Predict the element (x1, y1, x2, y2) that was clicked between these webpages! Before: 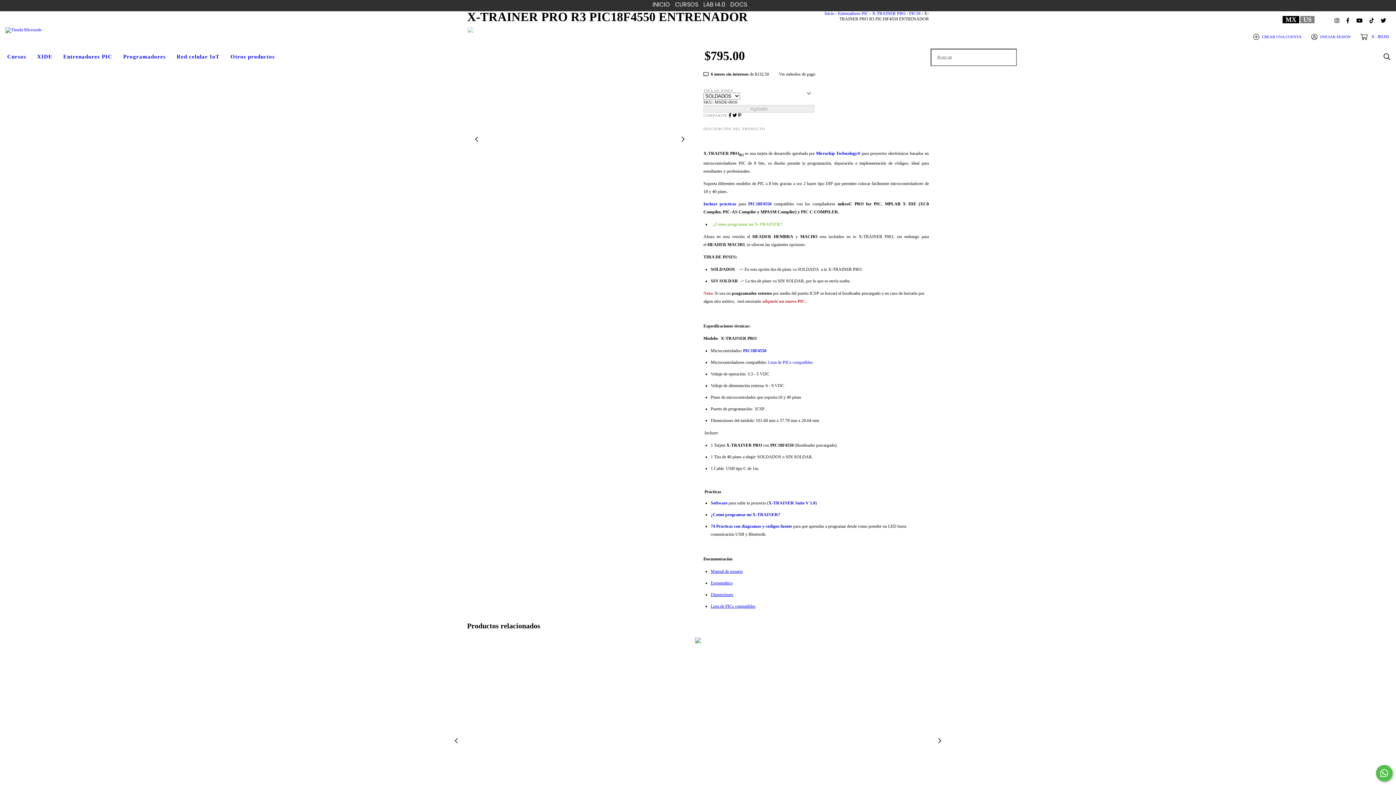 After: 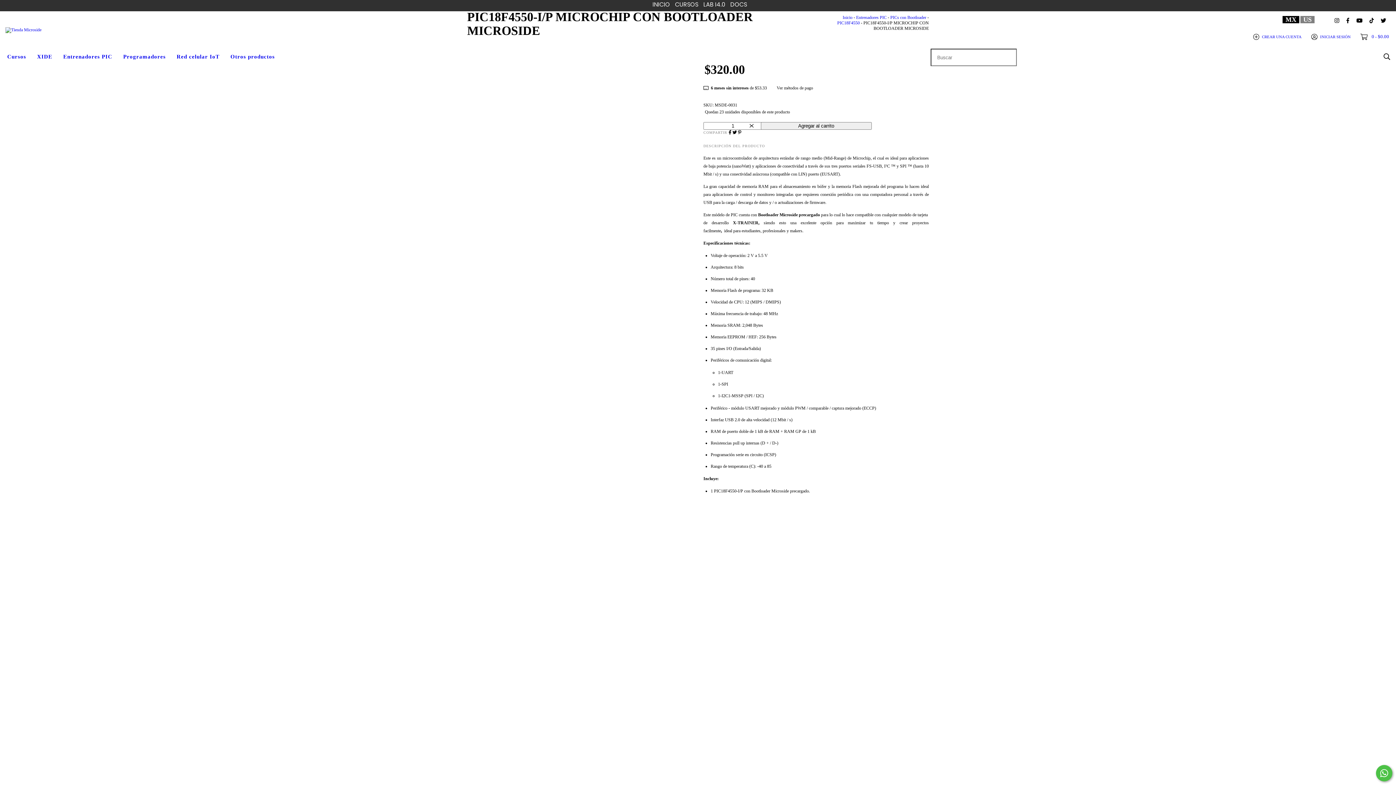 Action: label: PIC18F4550 bbox: (748, 201, 771, 206)